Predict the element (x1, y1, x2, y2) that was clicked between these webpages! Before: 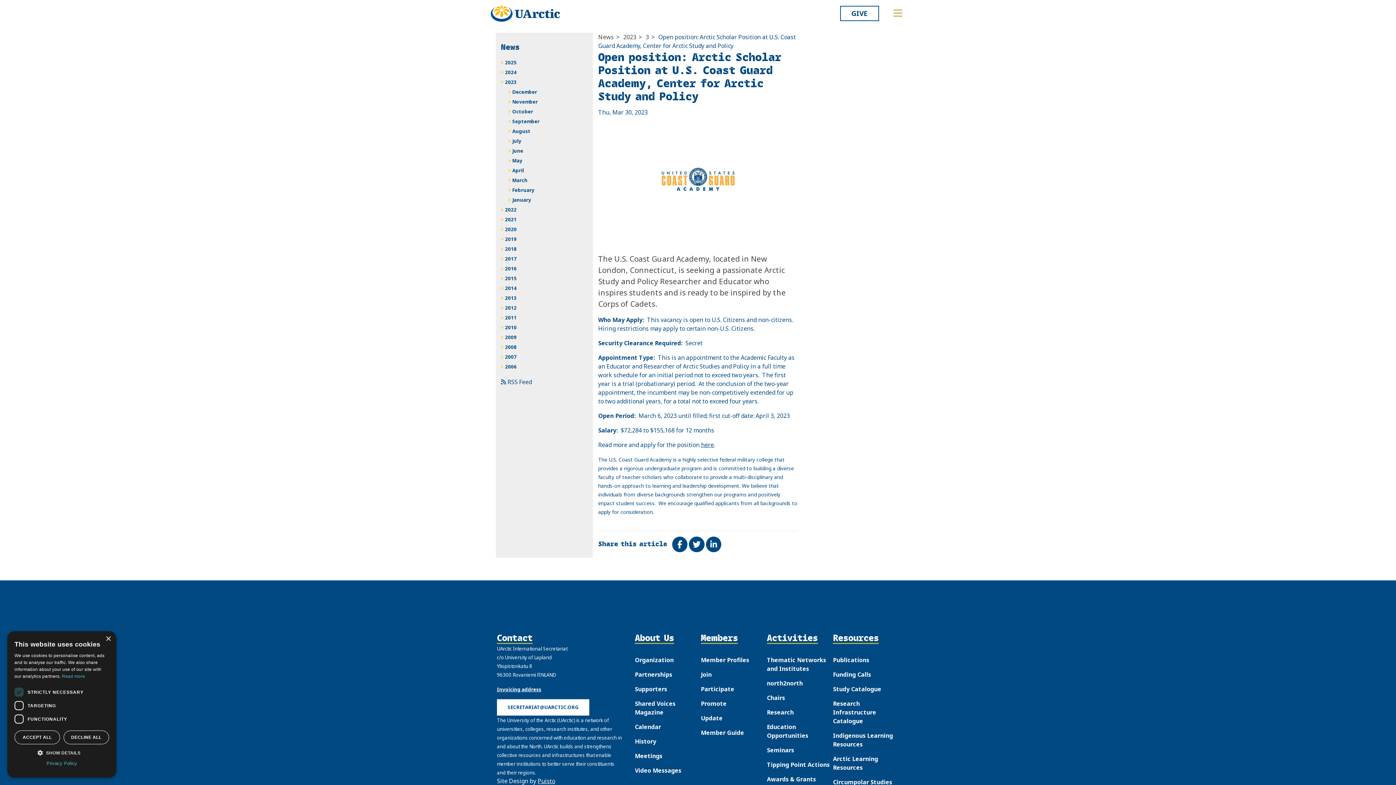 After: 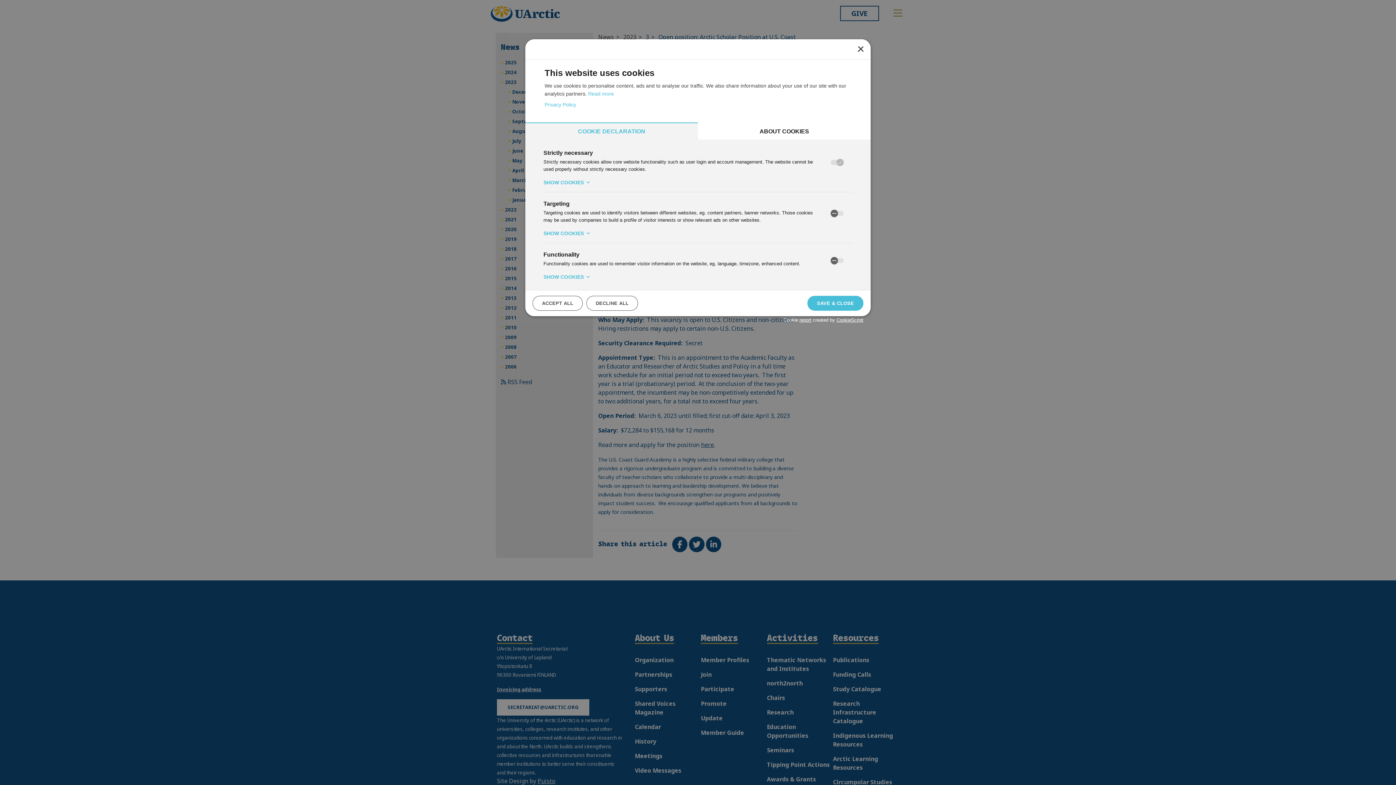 Action: bbox: (14, 749, 109, 756) label:  SHOW DETAILS